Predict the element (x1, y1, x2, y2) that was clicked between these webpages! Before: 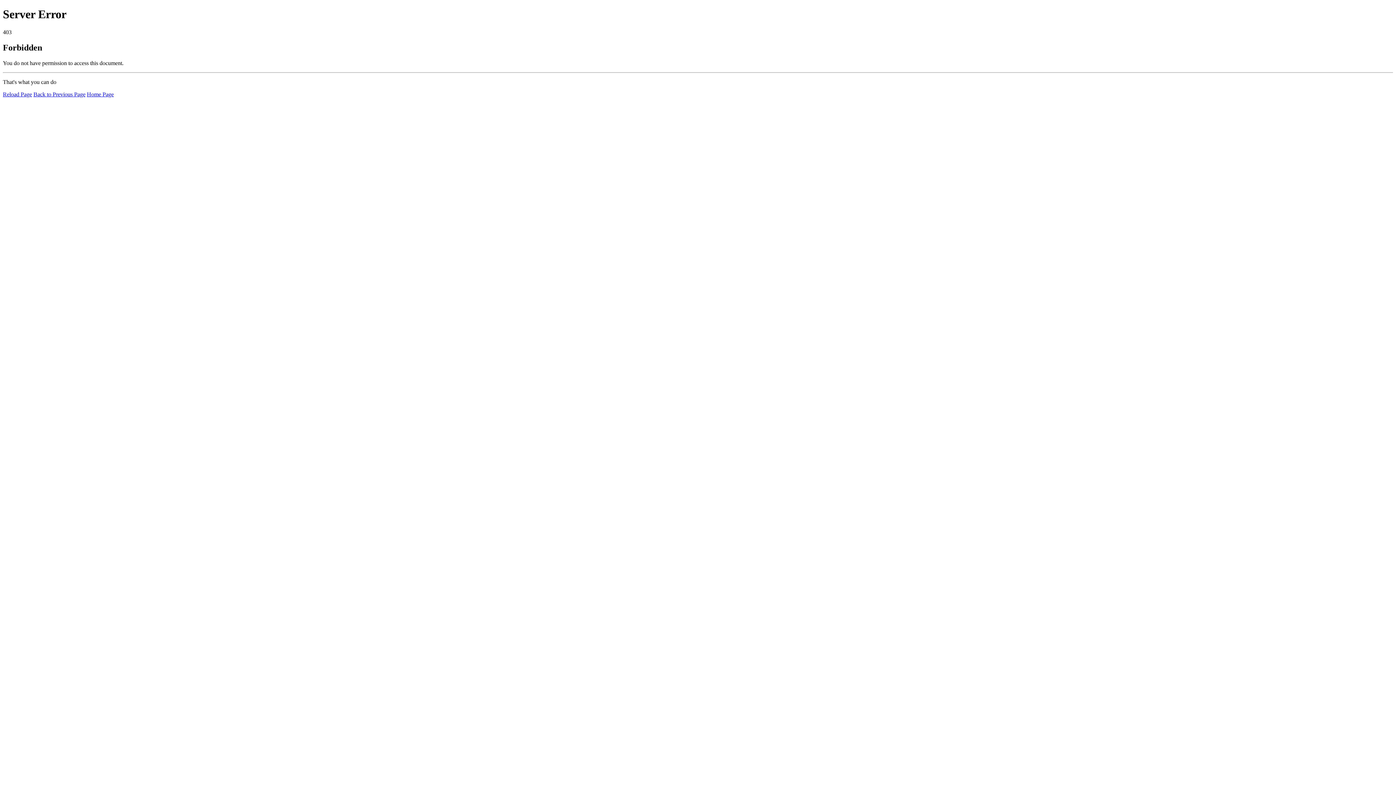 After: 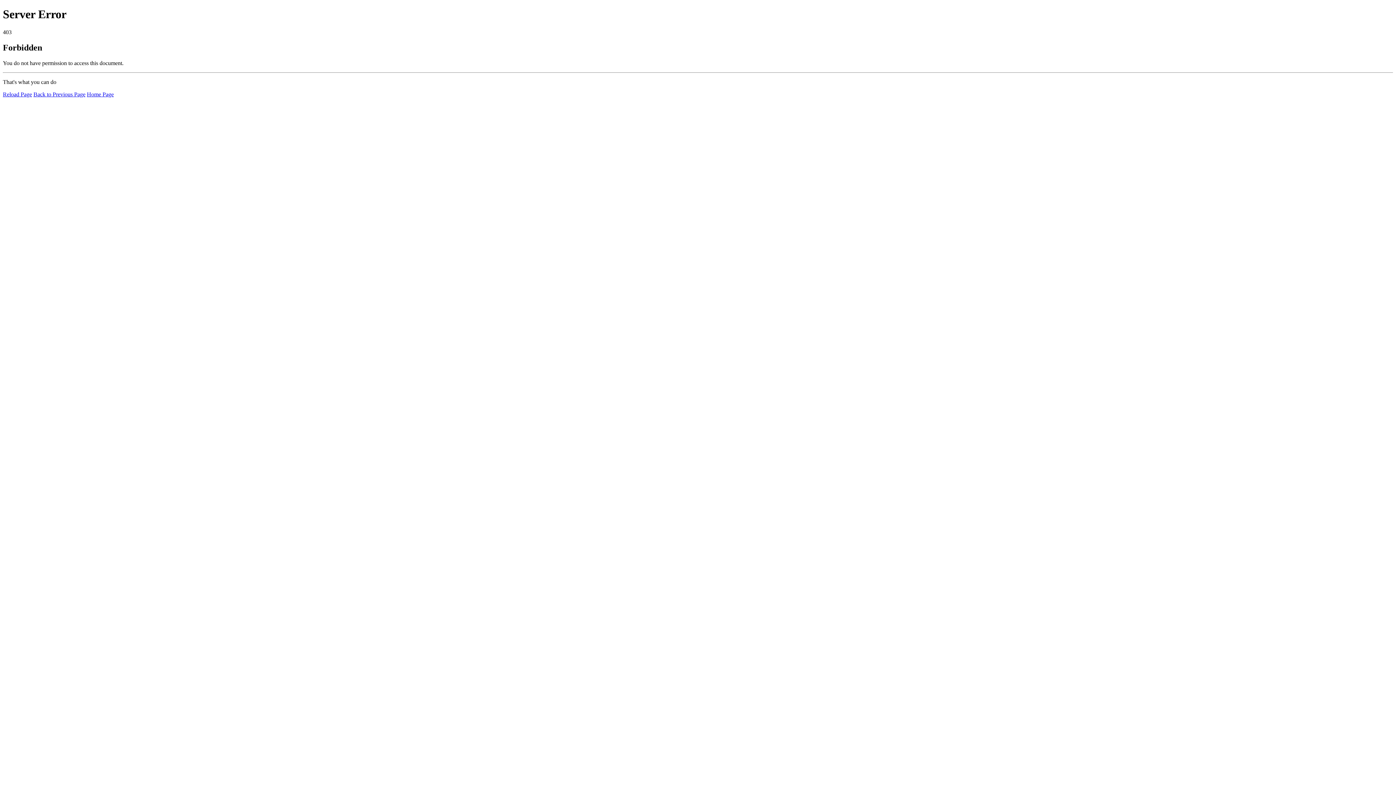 Action: label: Reload Page bbox: (2, 91, 32, 97)